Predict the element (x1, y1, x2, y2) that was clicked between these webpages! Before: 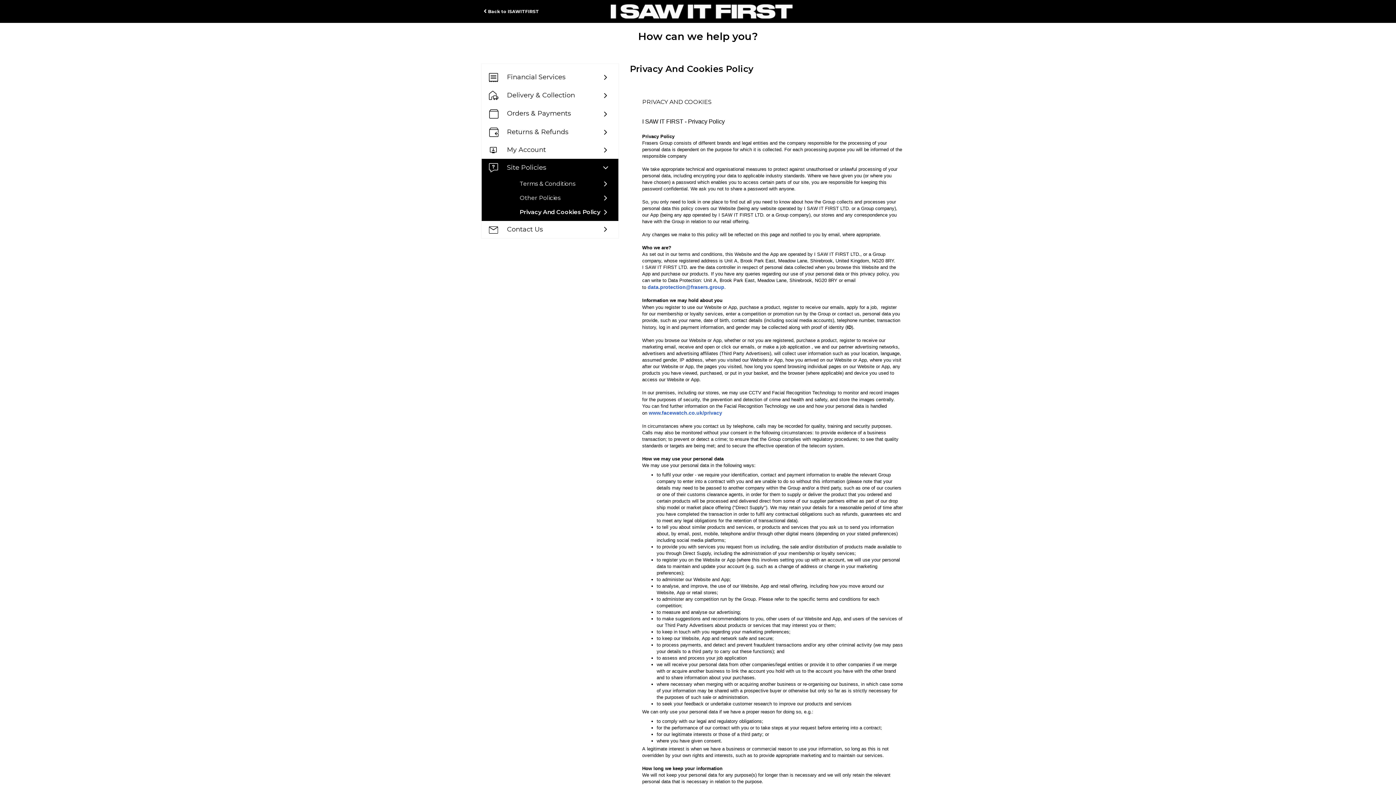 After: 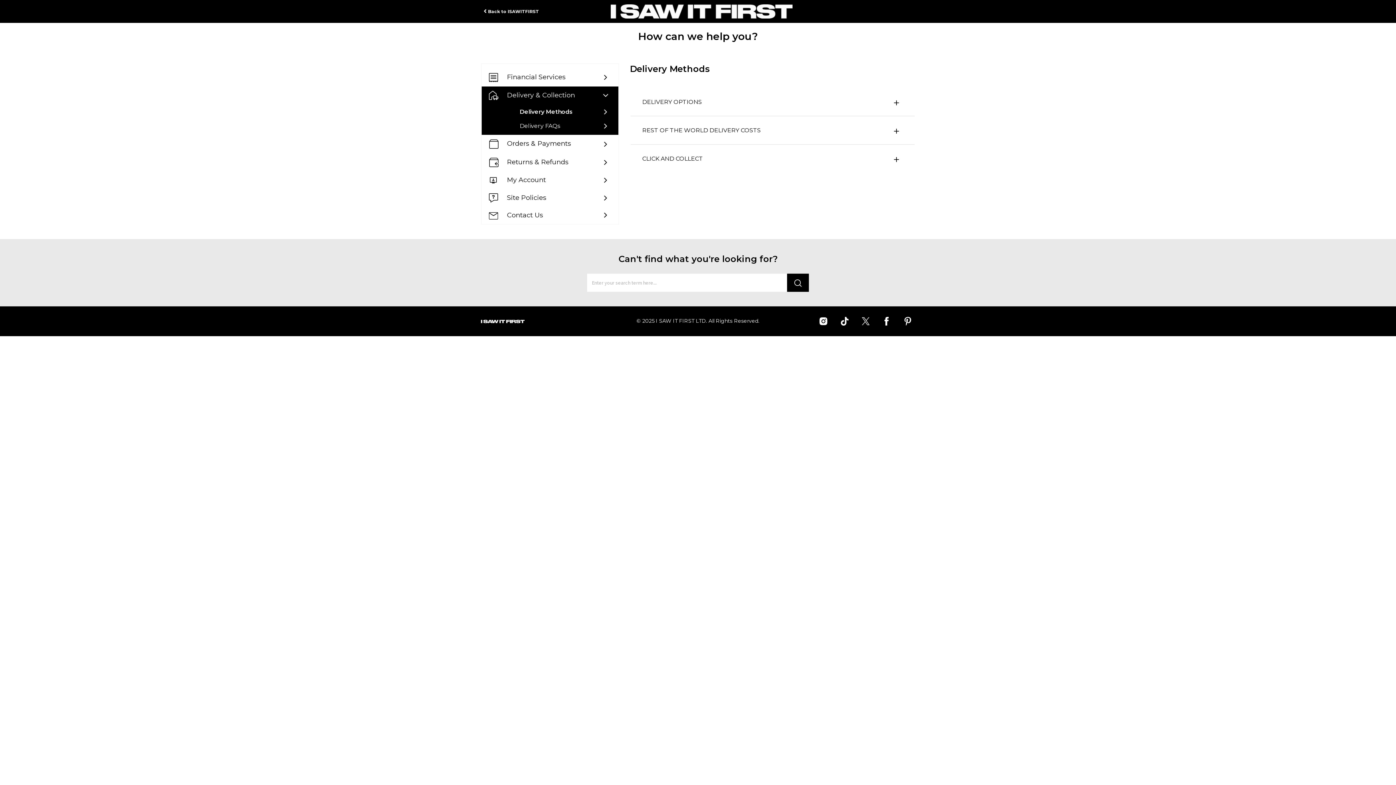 Action: bbox: (610, 4, 792, 18)